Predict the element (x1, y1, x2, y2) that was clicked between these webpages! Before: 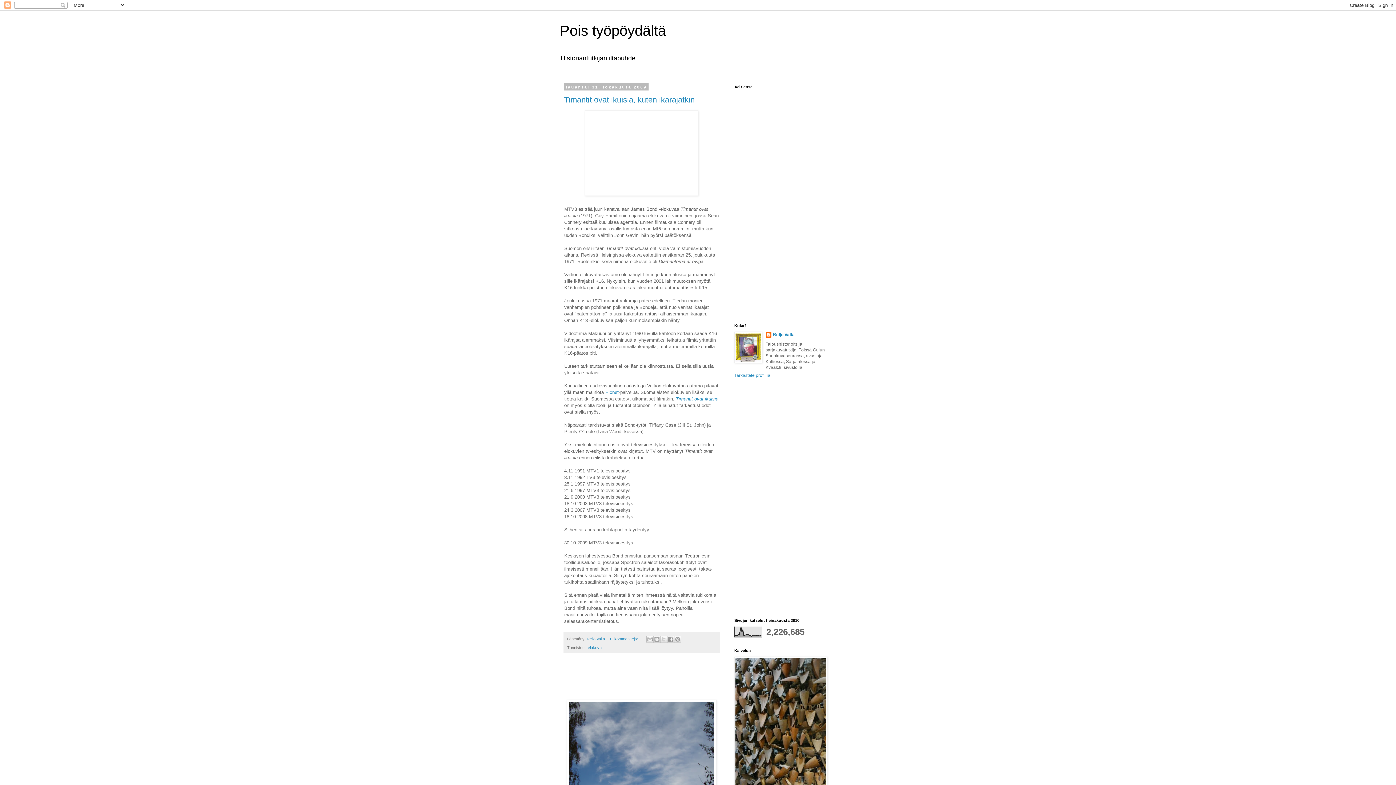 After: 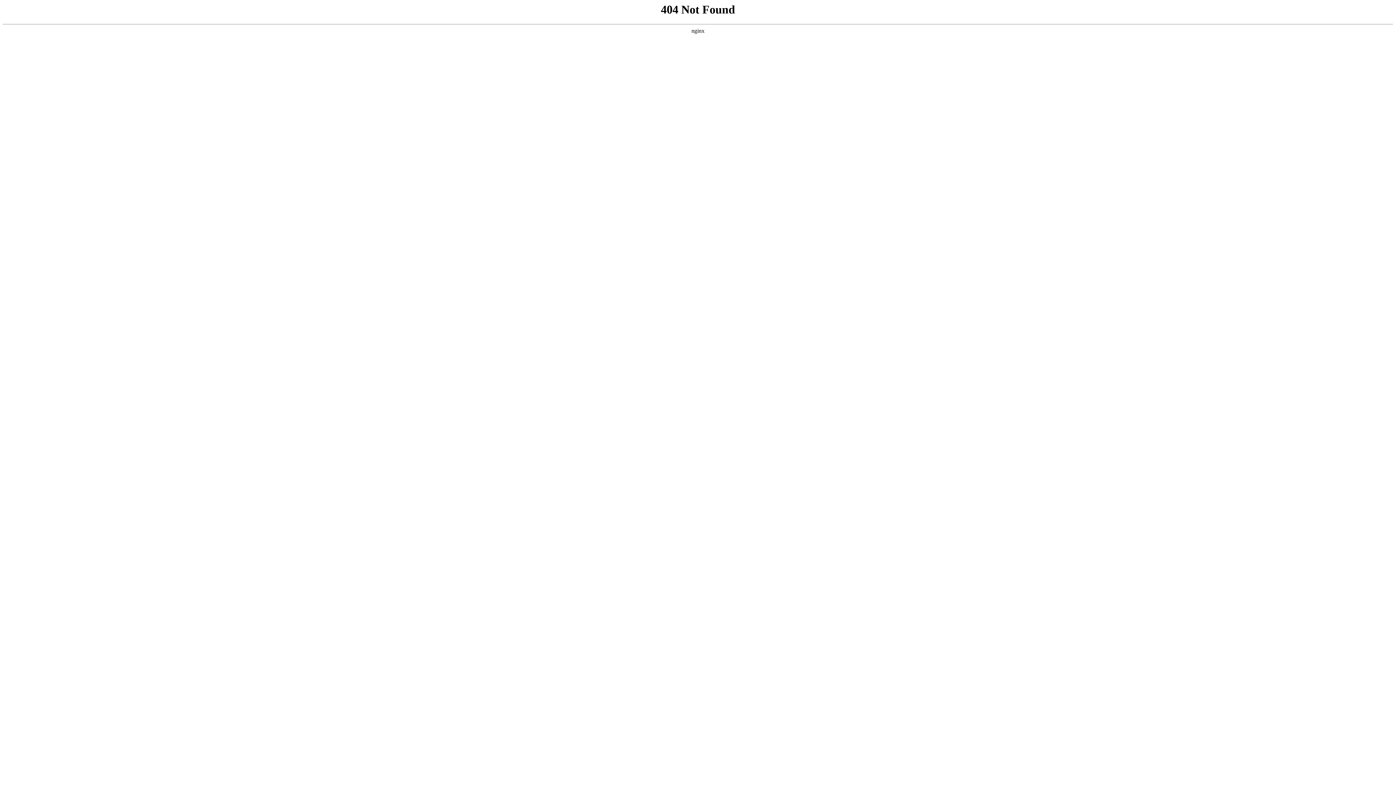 Action: bbox: (564, 110, 719, 195)